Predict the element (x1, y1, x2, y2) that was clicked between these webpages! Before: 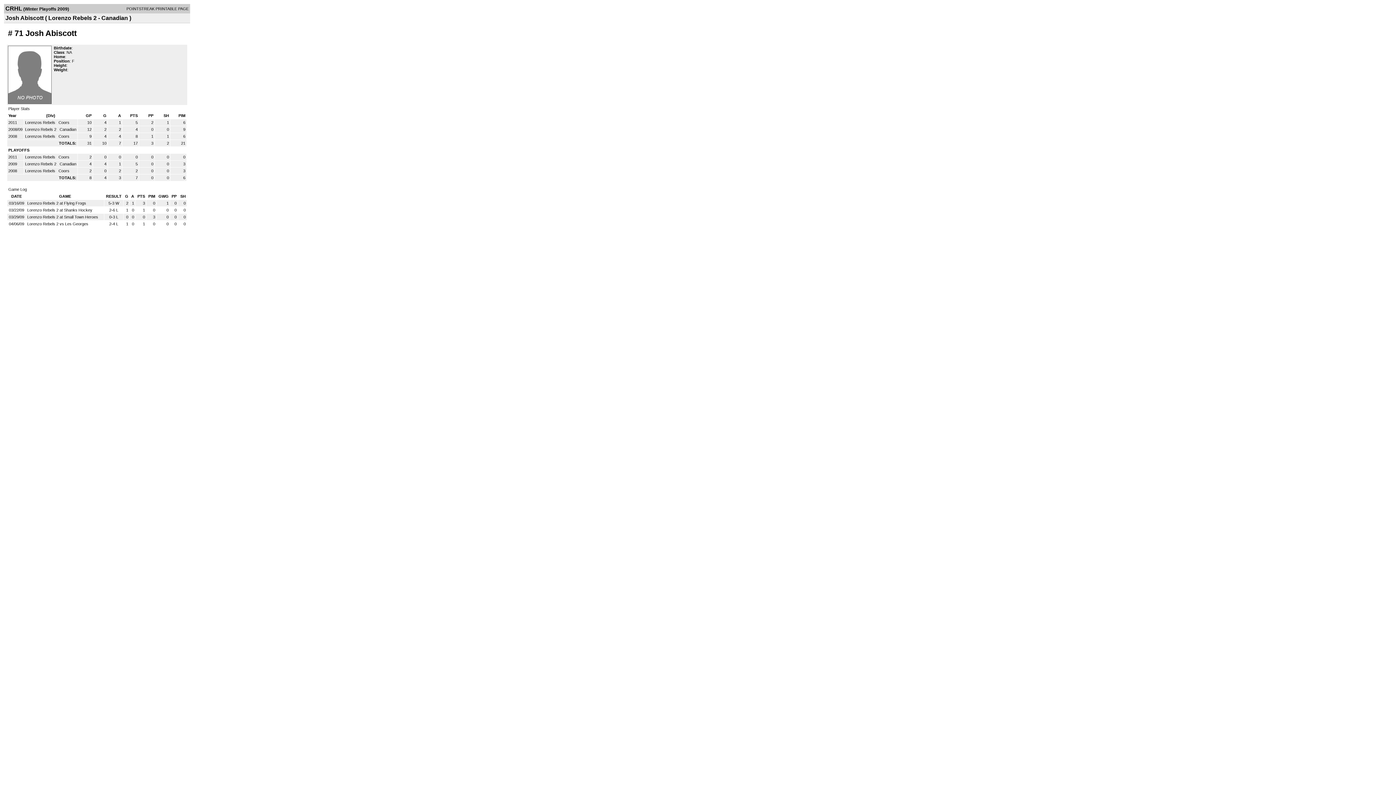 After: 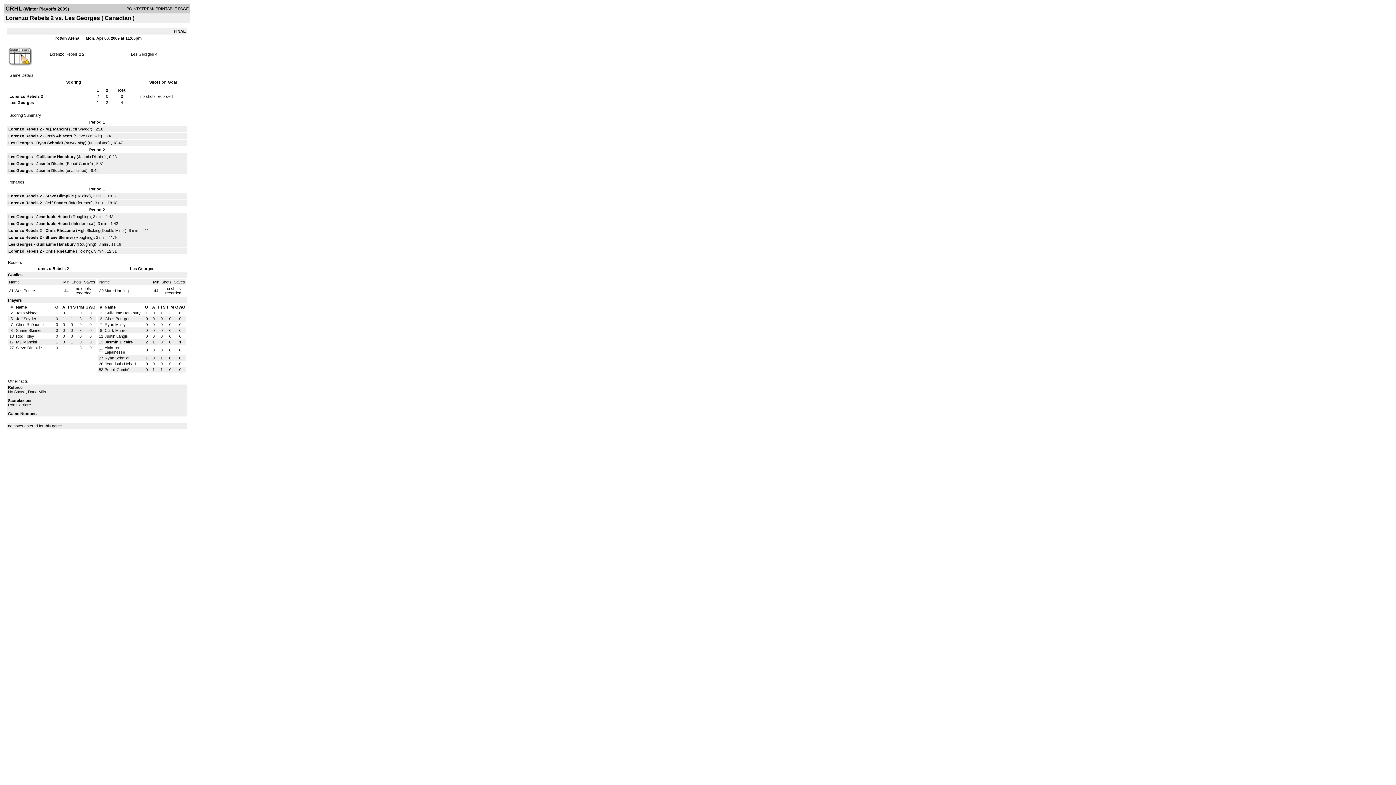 Action: label: Lorenzo Rebels 2 vs Les Georges bbox: (27, 221, 88, 226)